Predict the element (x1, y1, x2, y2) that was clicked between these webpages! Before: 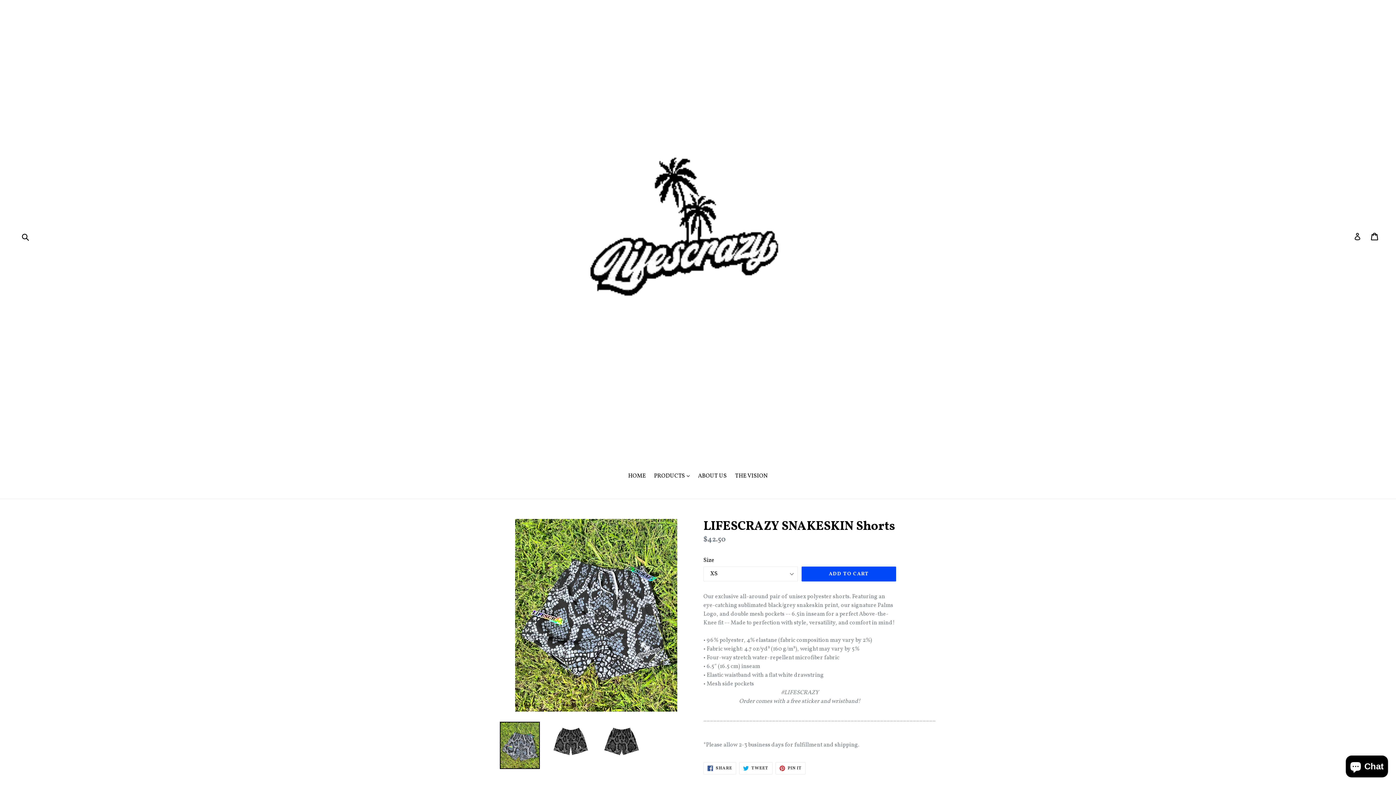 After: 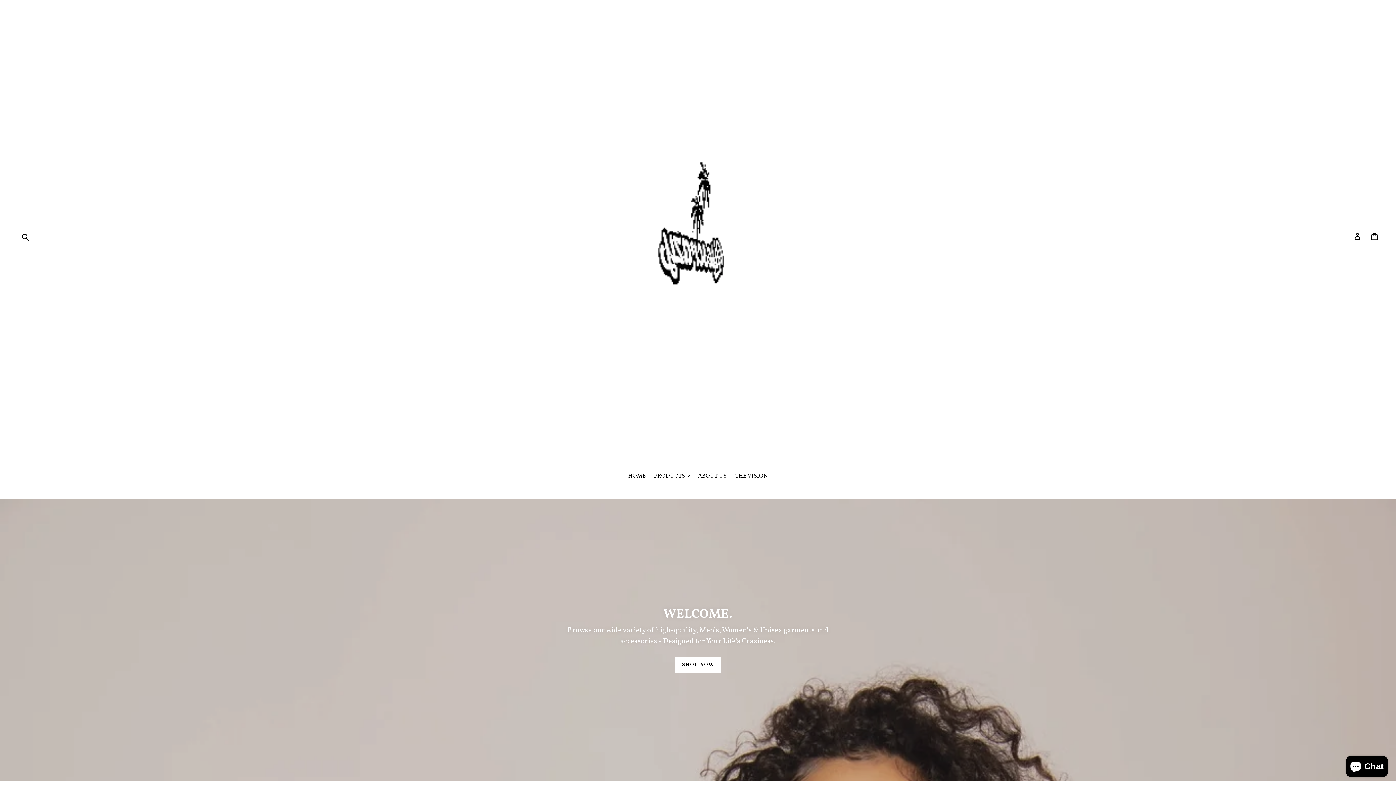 Action: bbox: (472, 10, 924, 462)